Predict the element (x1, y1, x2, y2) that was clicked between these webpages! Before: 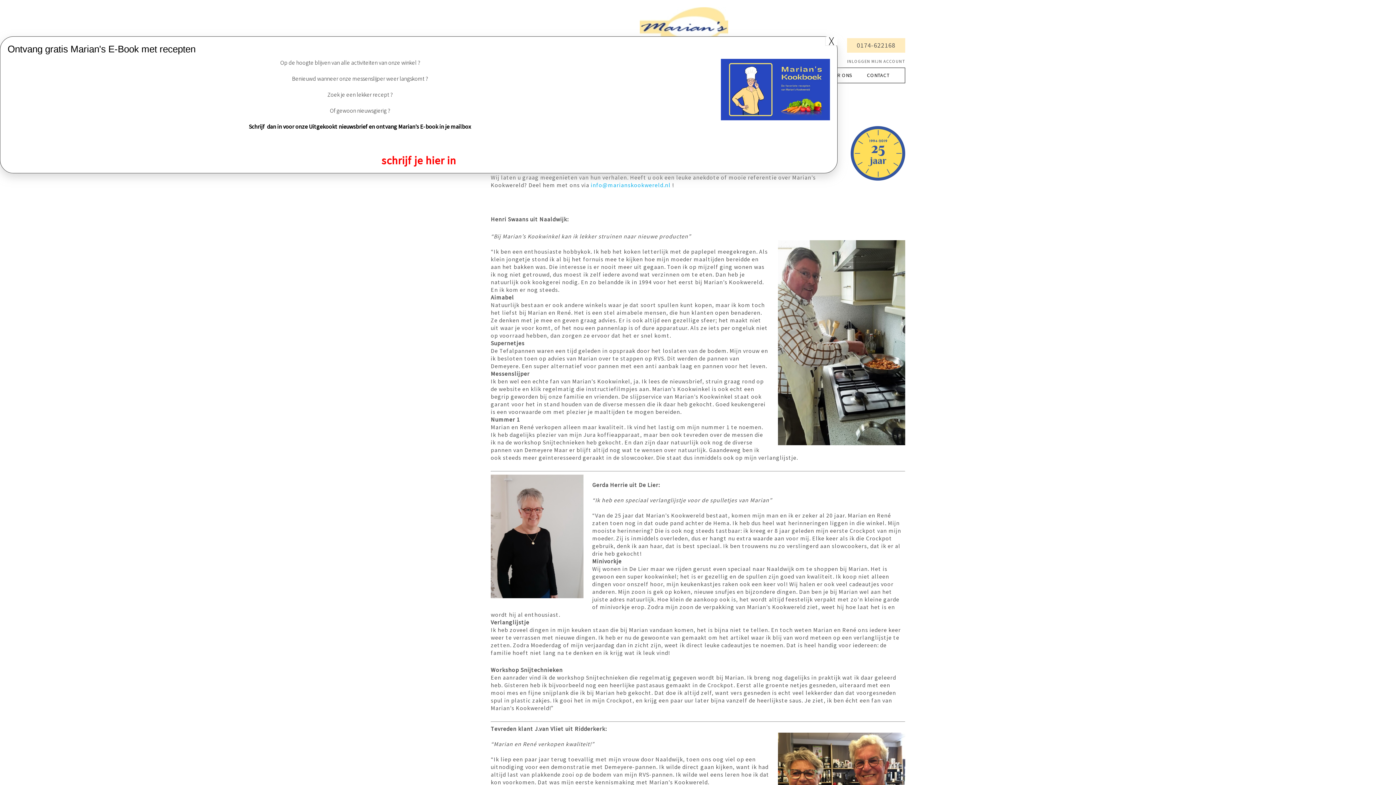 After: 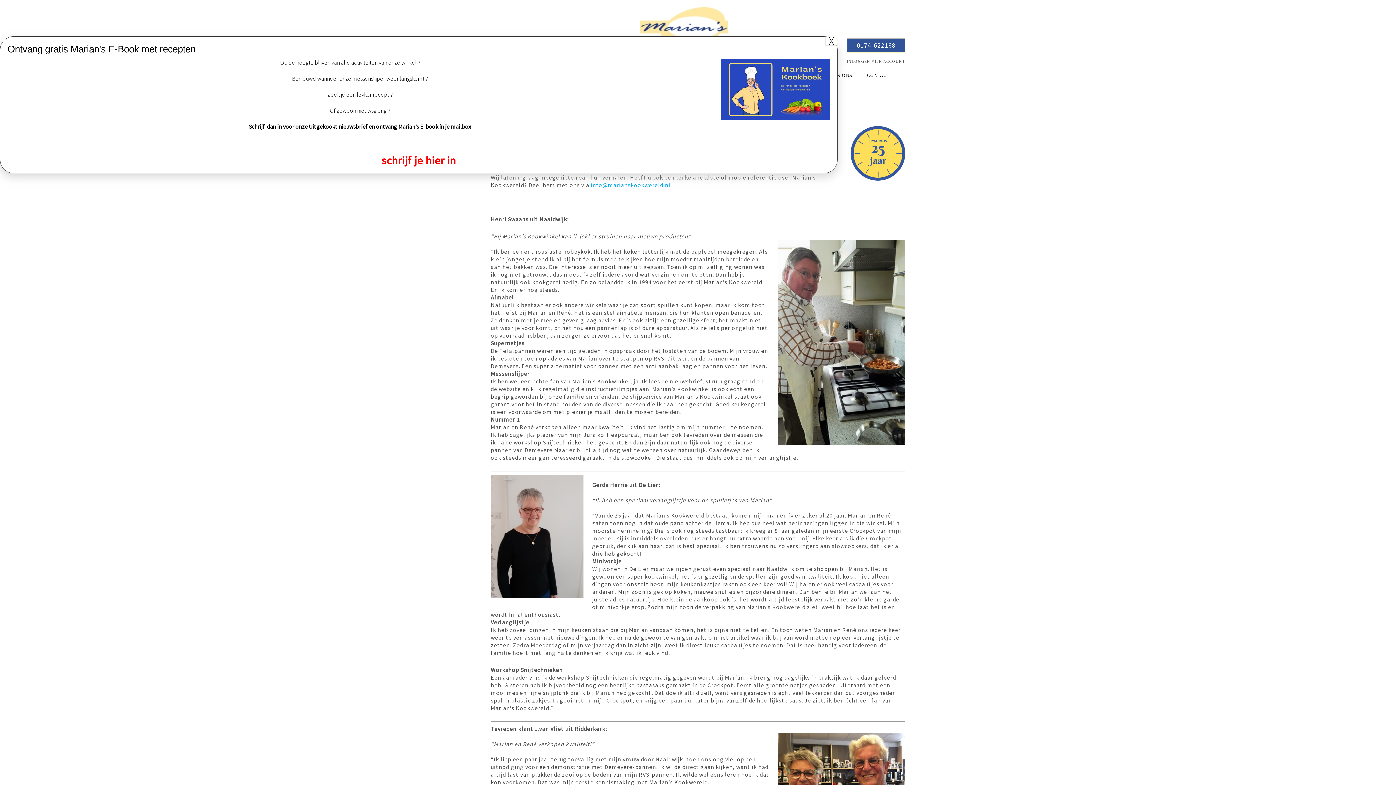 Action: label: 0174-622168 bbox: (847, 38, 905, 52)